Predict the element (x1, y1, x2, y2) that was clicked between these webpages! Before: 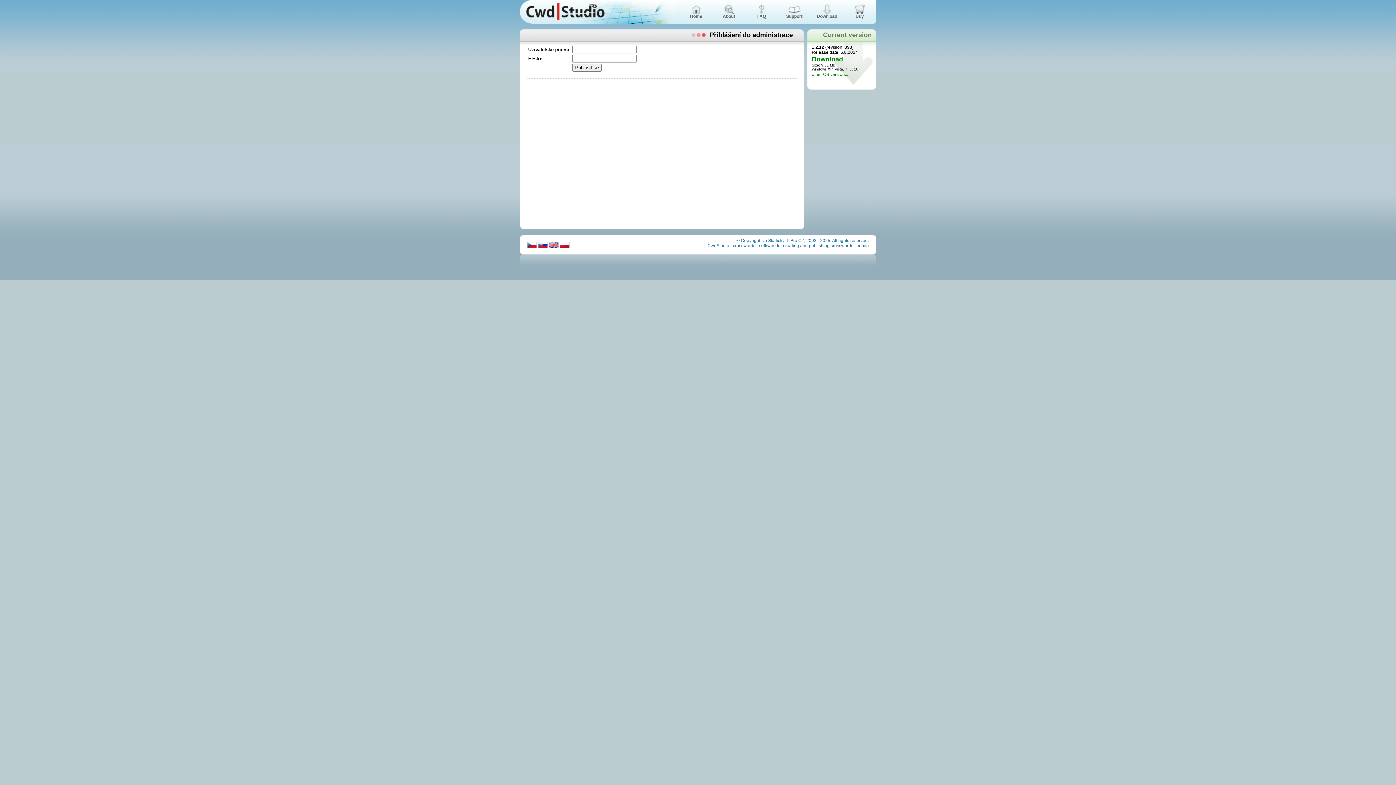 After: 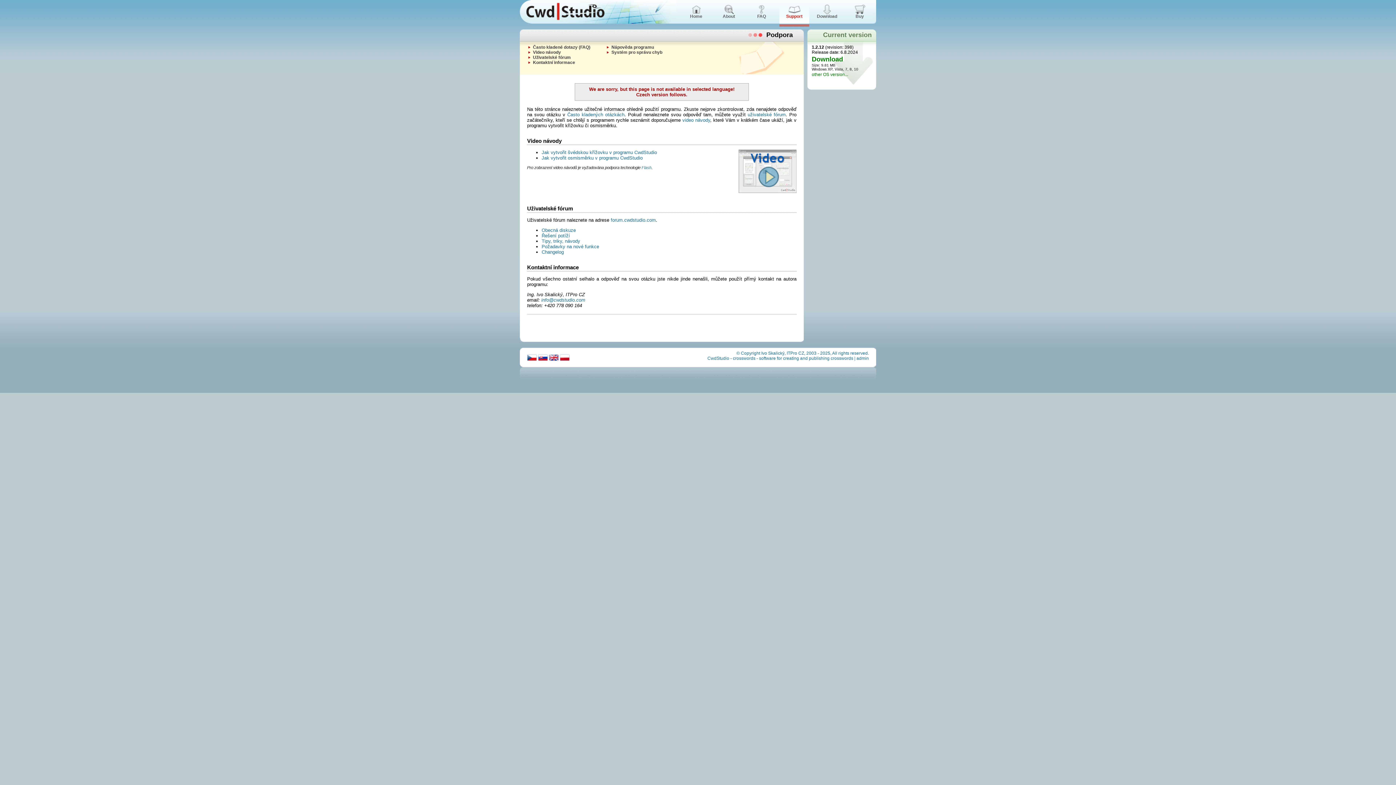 Action: label: Support bbox: (779, 0, 809, 26)